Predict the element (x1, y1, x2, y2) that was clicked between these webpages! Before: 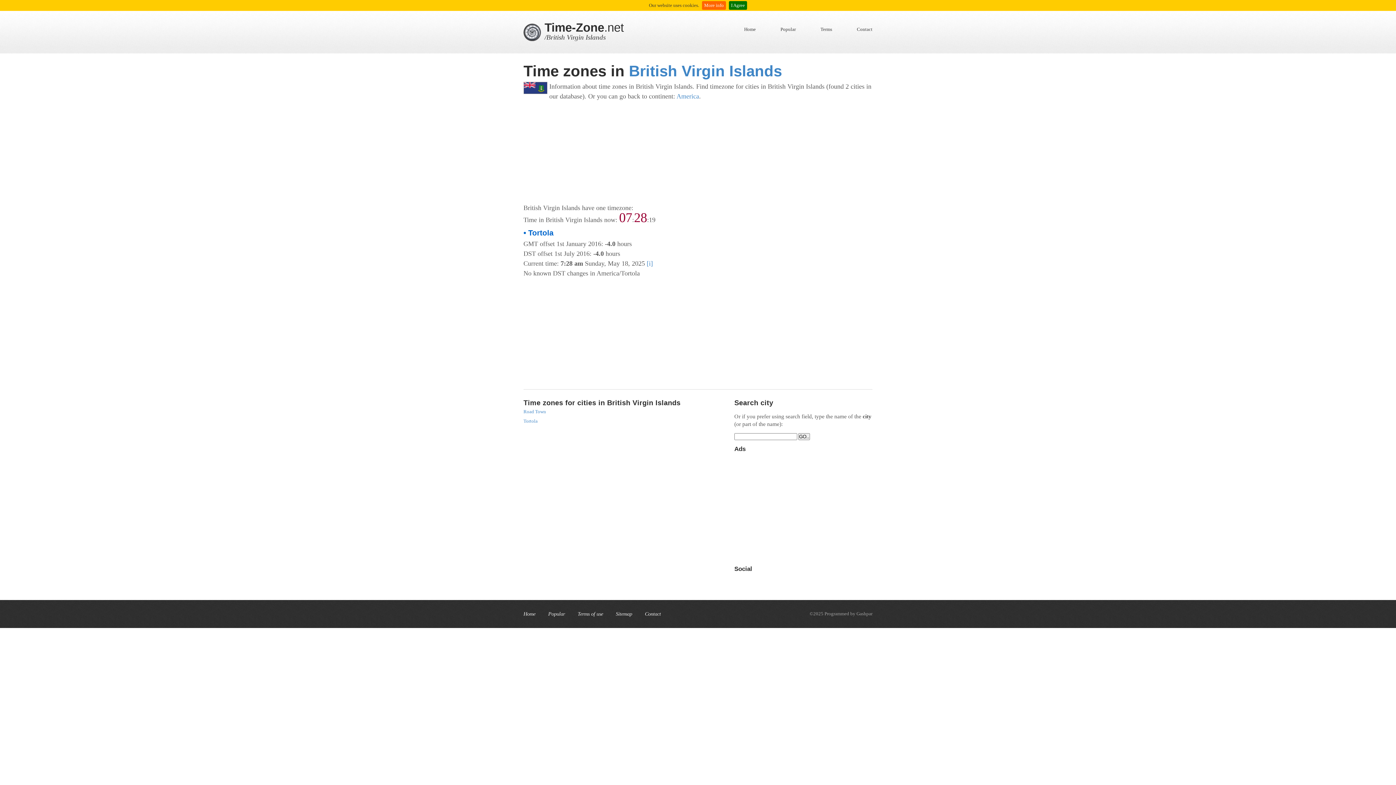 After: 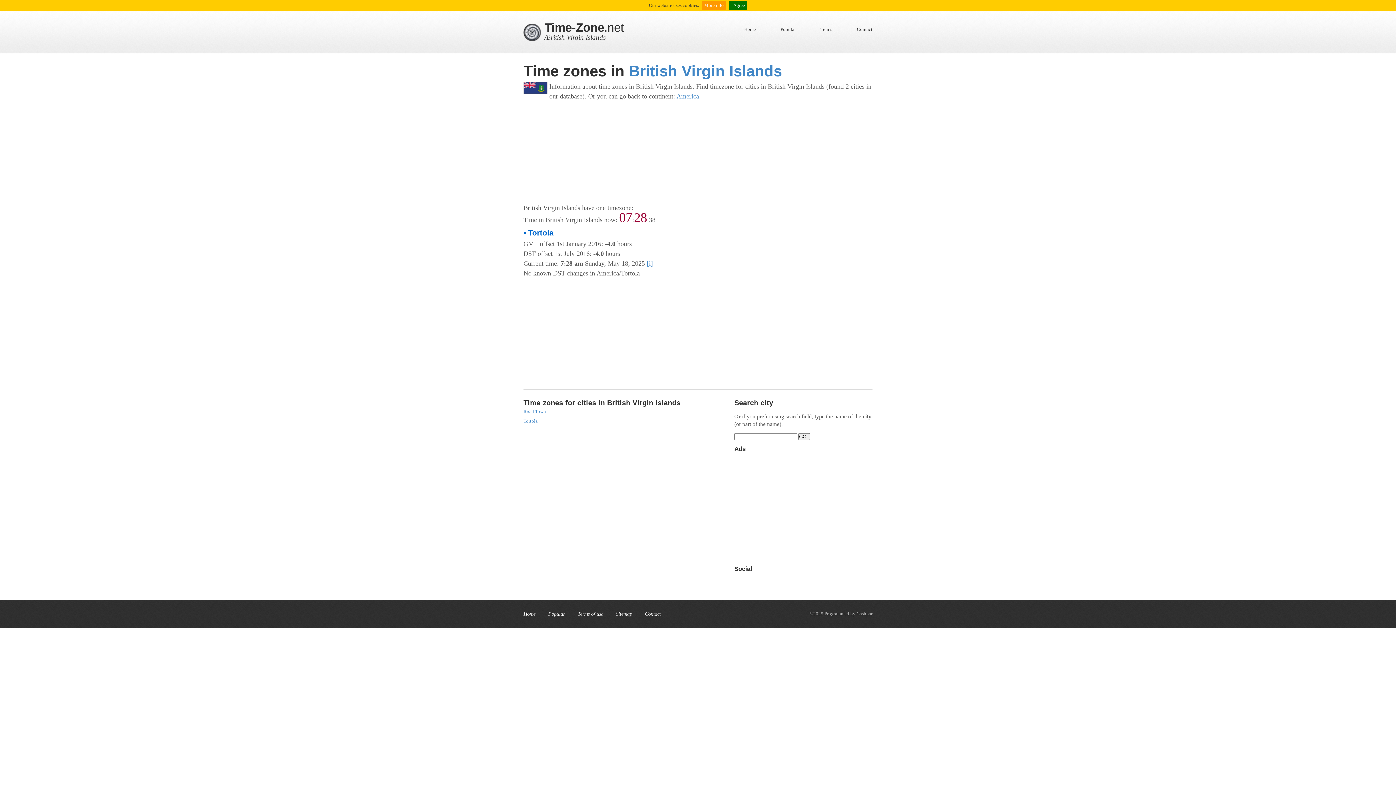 Action: bbox: (702, 1, 726, 9) label: More info